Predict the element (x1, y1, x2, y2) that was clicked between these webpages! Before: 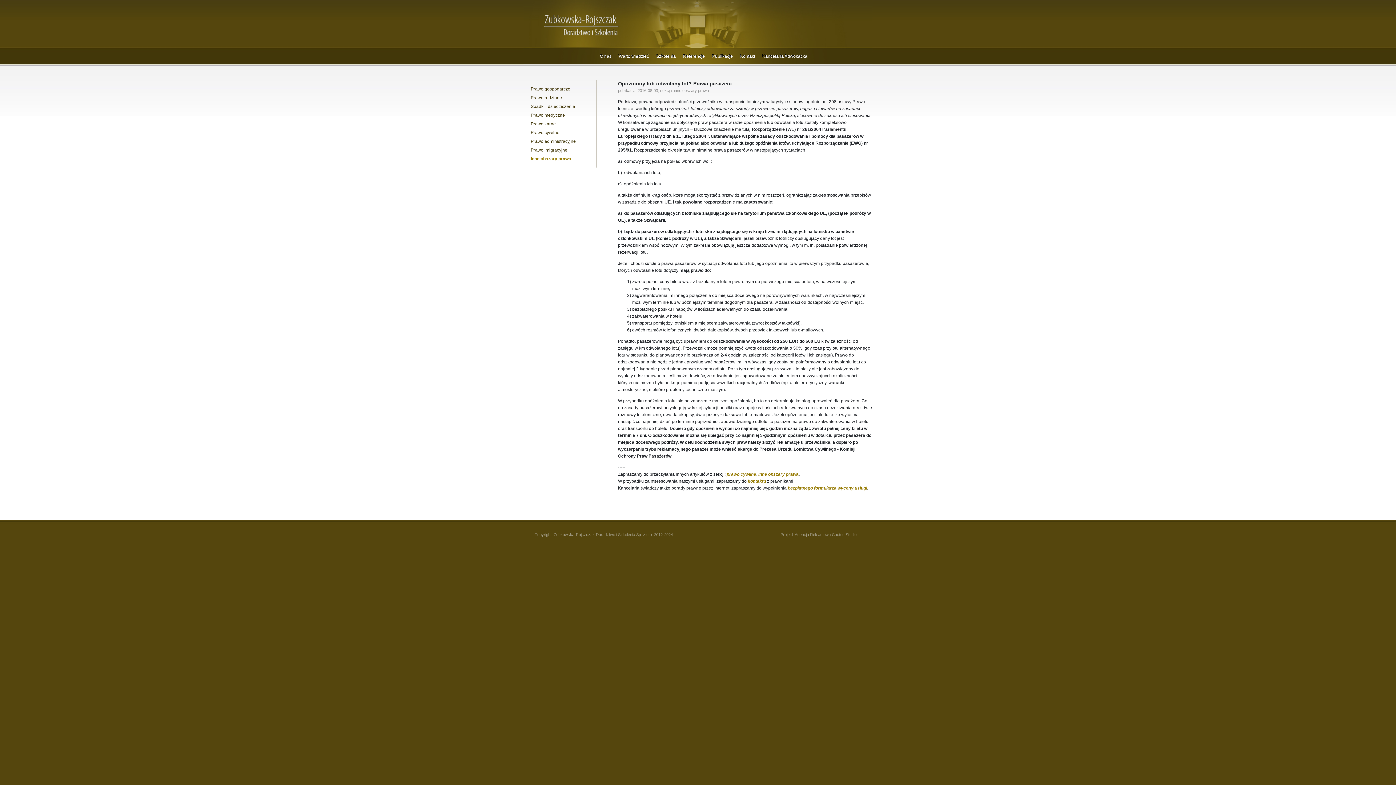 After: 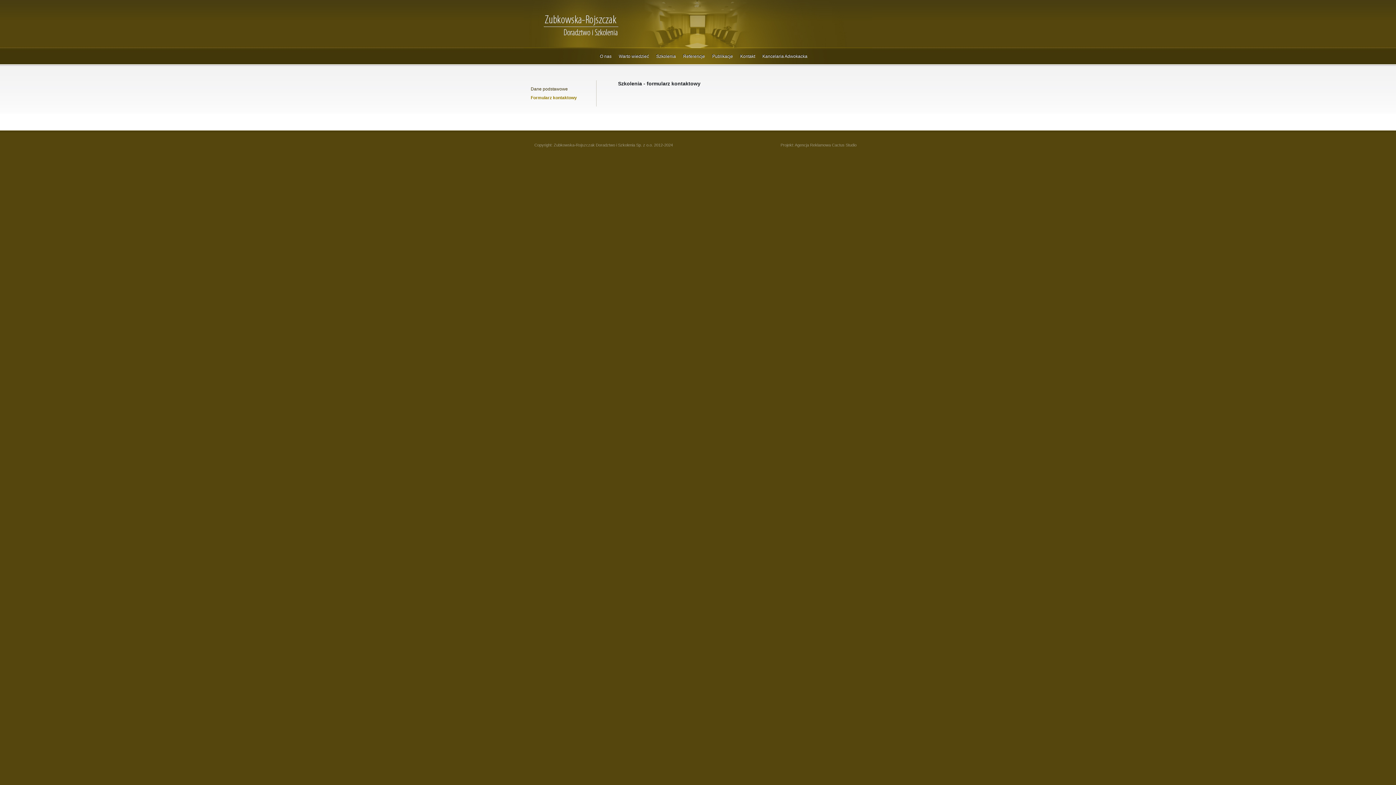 Action: label: kontaktu bbox: (748, 478, 766, 484)